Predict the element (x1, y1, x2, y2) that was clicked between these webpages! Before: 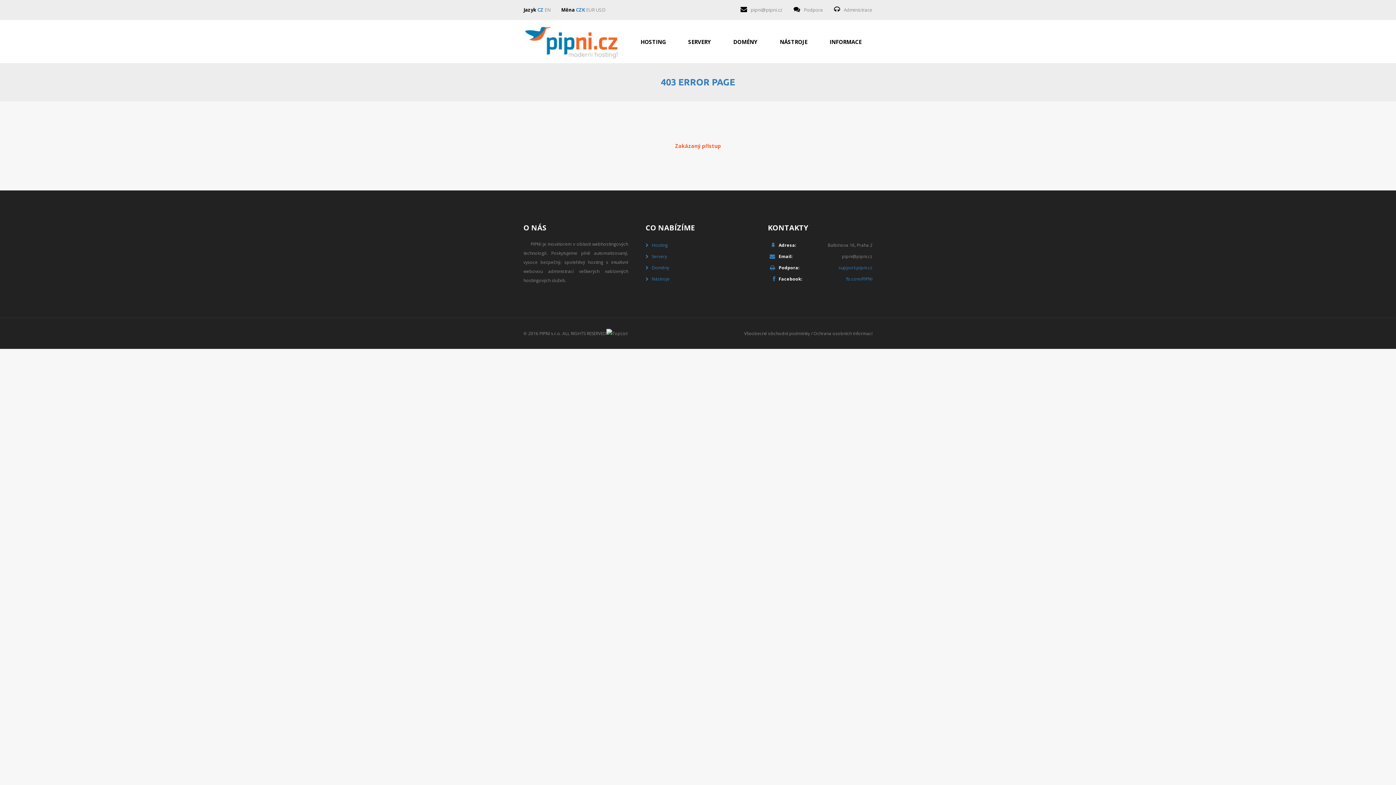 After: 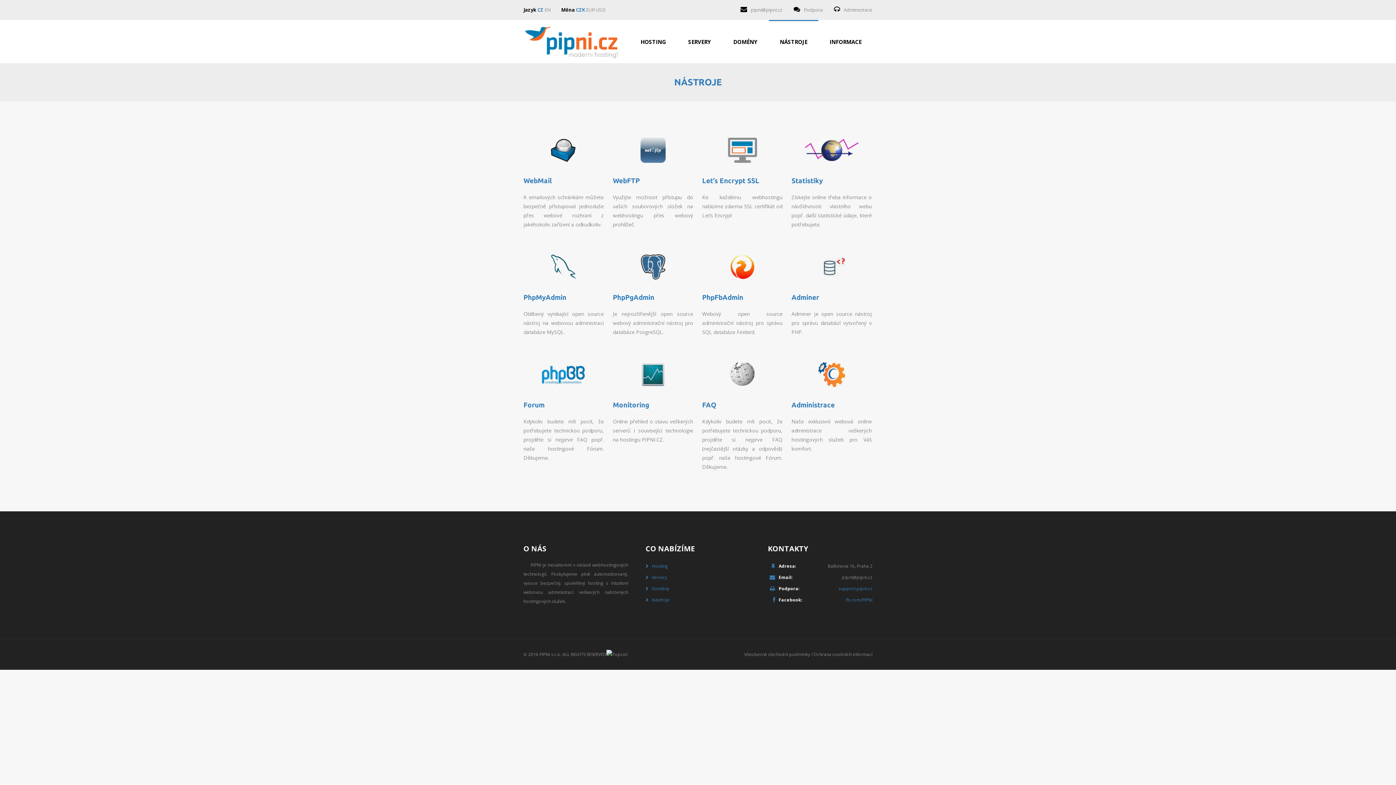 Action: label: Nástroje bbox: (652, 276, 669, 282)